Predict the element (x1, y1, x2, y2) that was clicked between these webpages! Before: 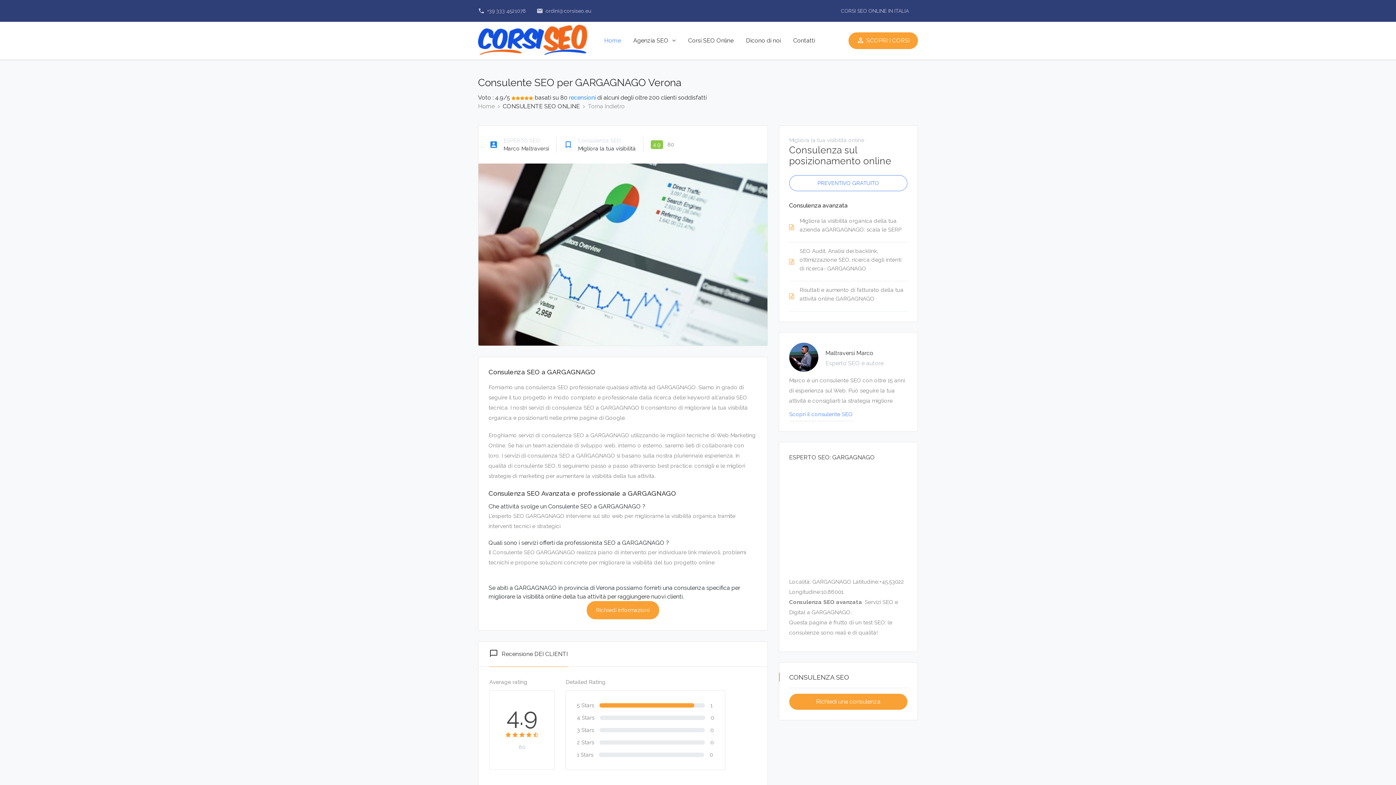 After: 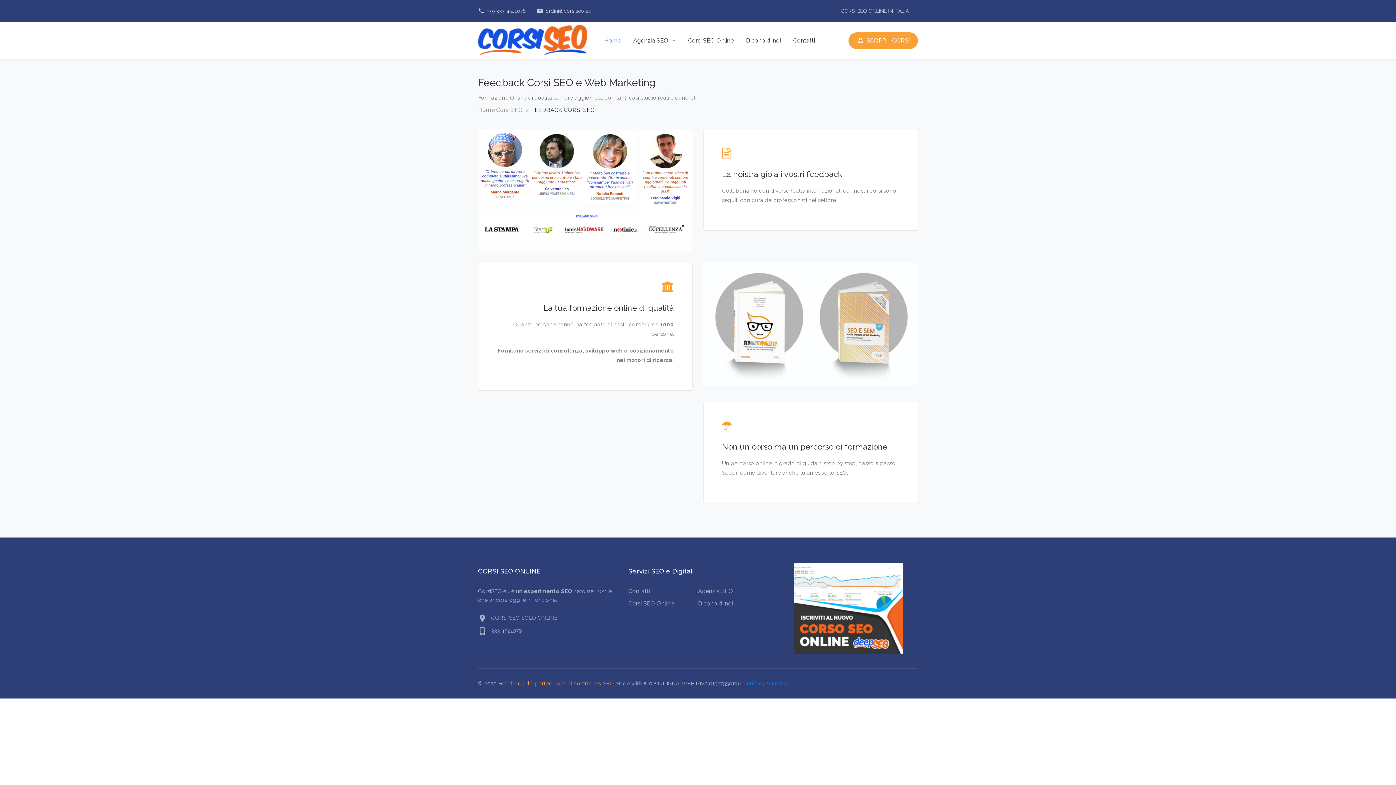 Action: bbox: (569, 93, 596, 102) label: recensioni